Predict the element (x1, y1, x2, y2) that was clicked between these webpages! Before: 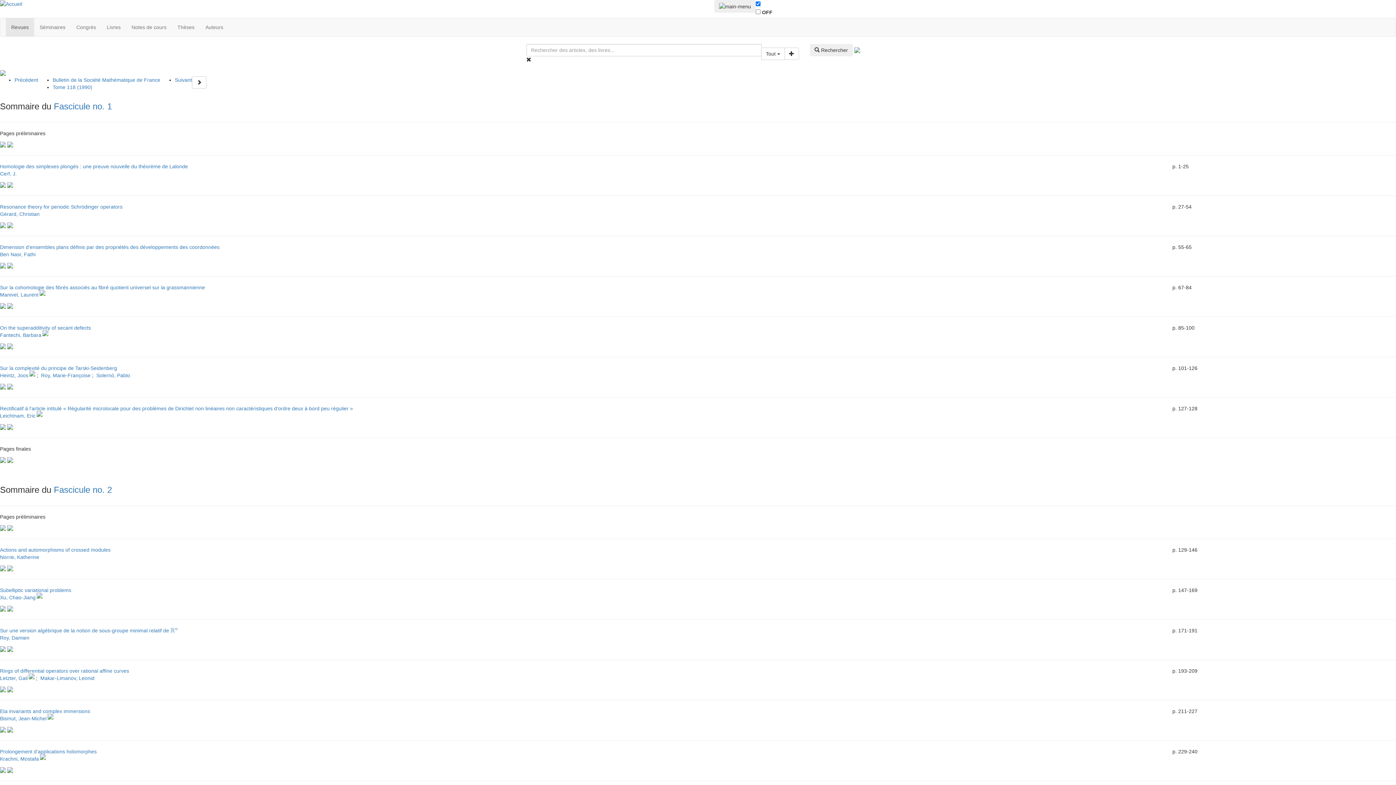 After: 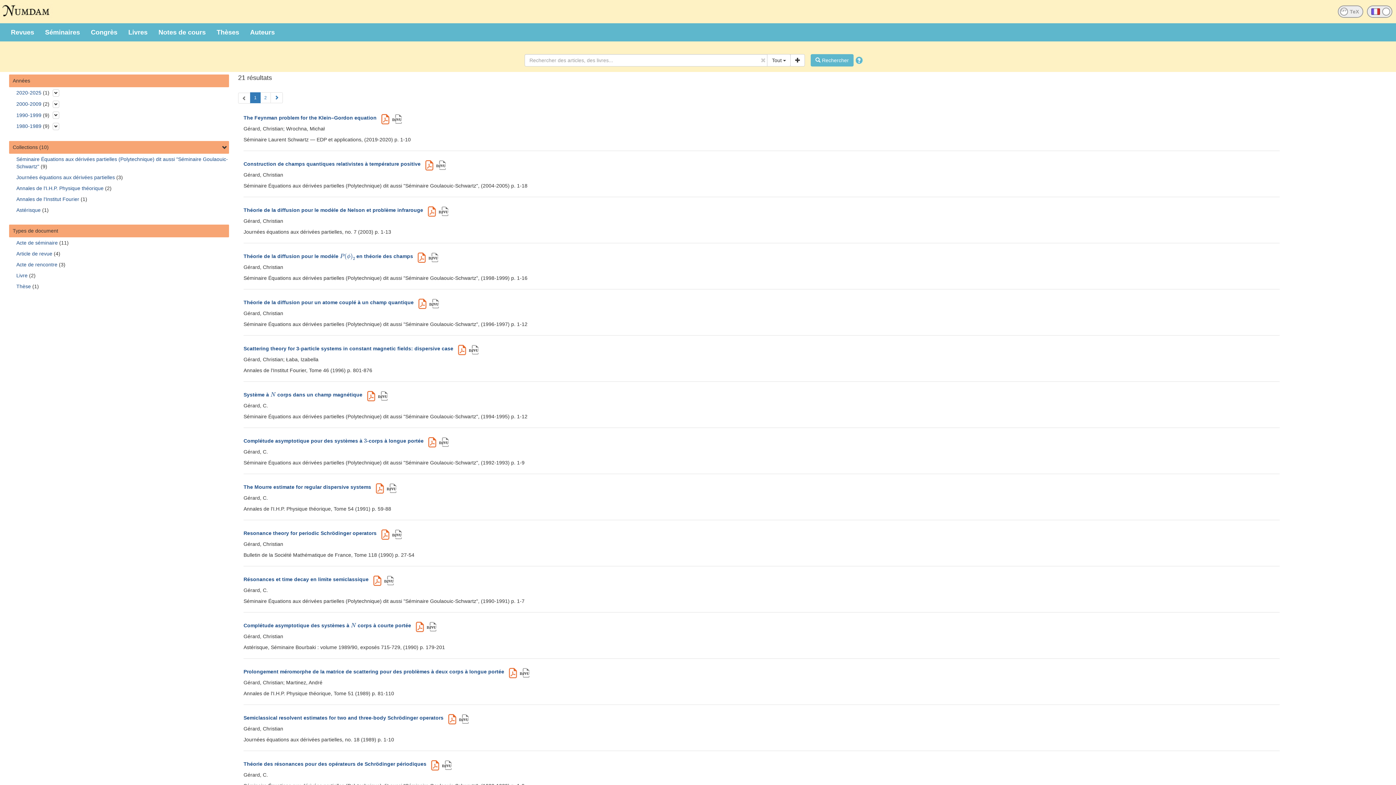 Action: bbox: (0, 211, 39, 217) label: Gérard, Christian